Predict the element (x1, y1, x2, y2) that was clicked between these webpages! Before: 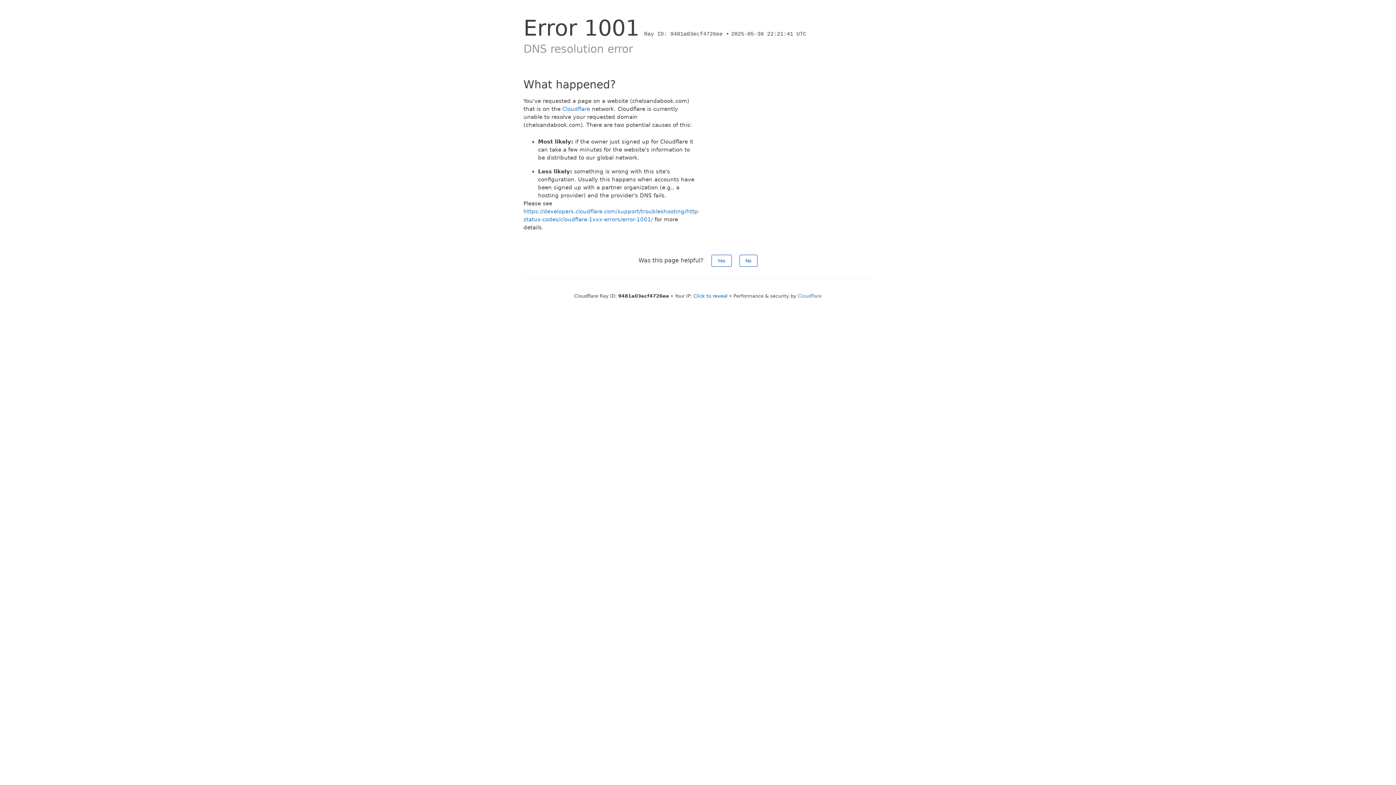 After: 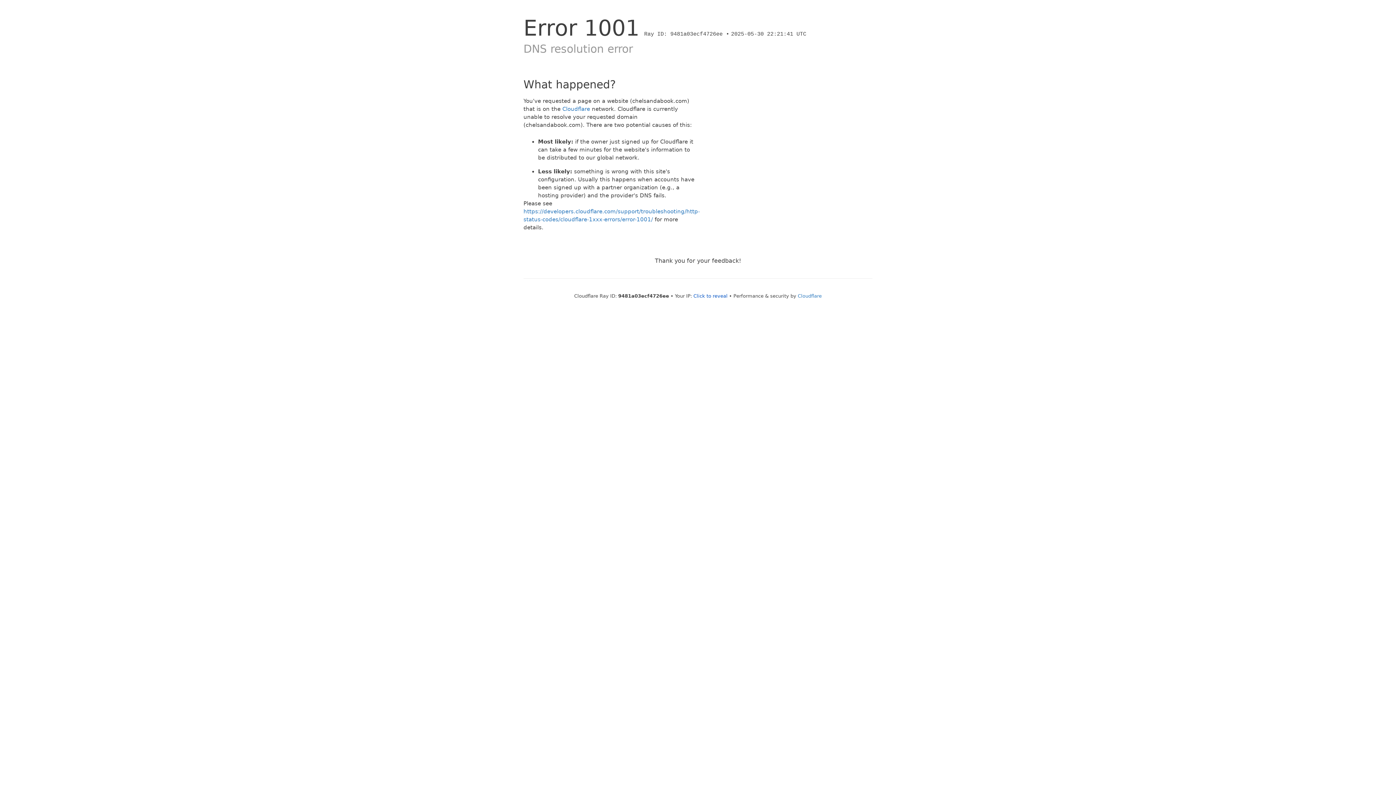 Action: bbox: (739, 254, 757, 266) label: No